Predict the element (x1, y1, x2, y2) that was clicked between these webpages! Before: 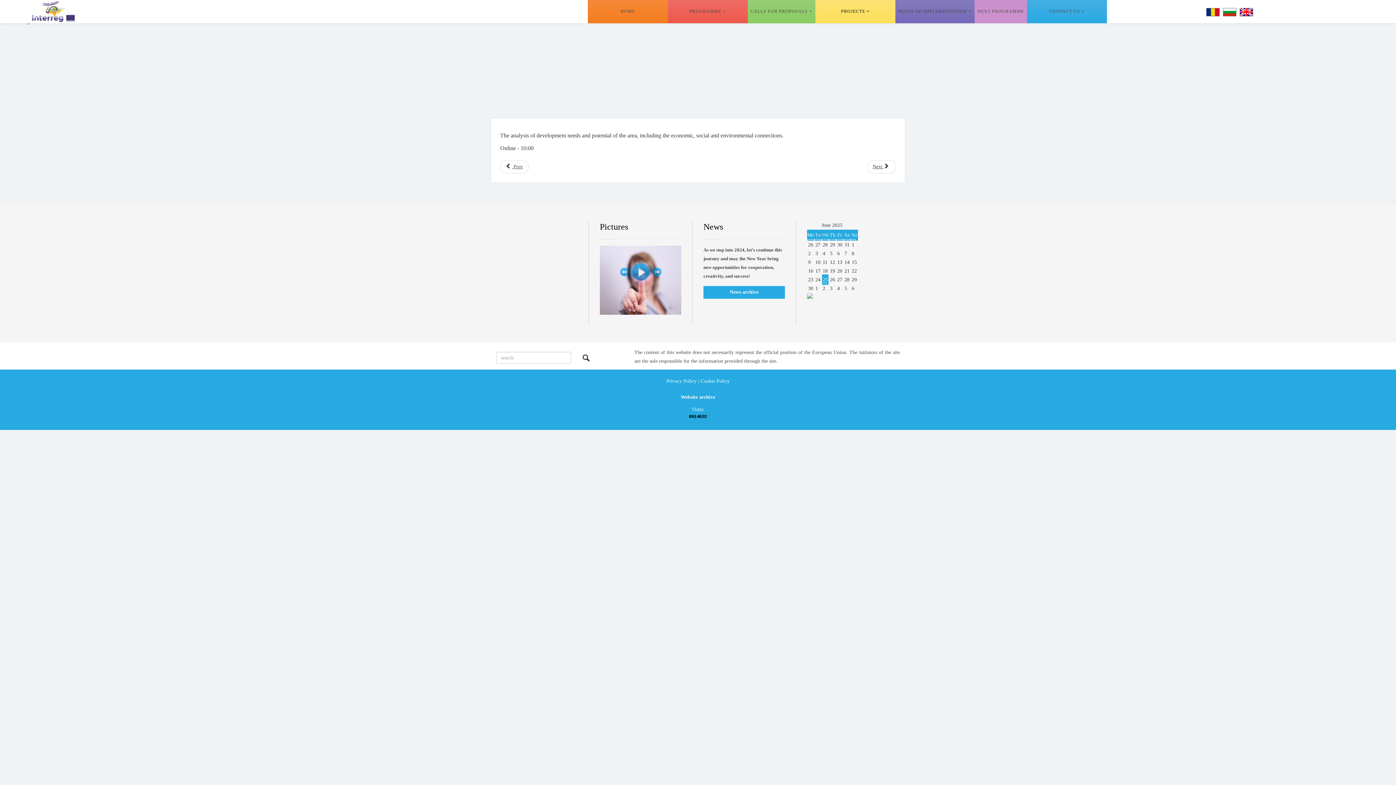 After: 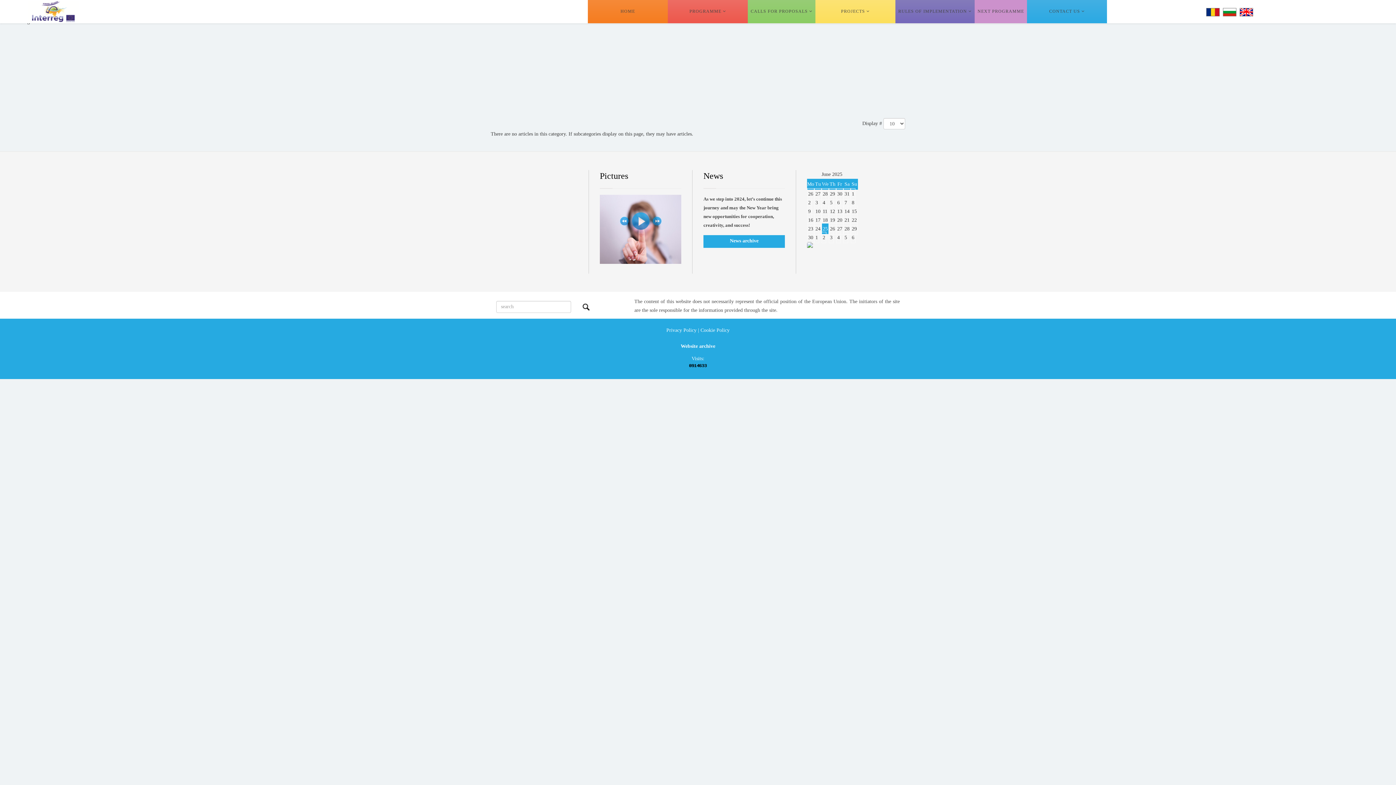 Action: label: Website archive bbox: (680, 394, 715, 400)